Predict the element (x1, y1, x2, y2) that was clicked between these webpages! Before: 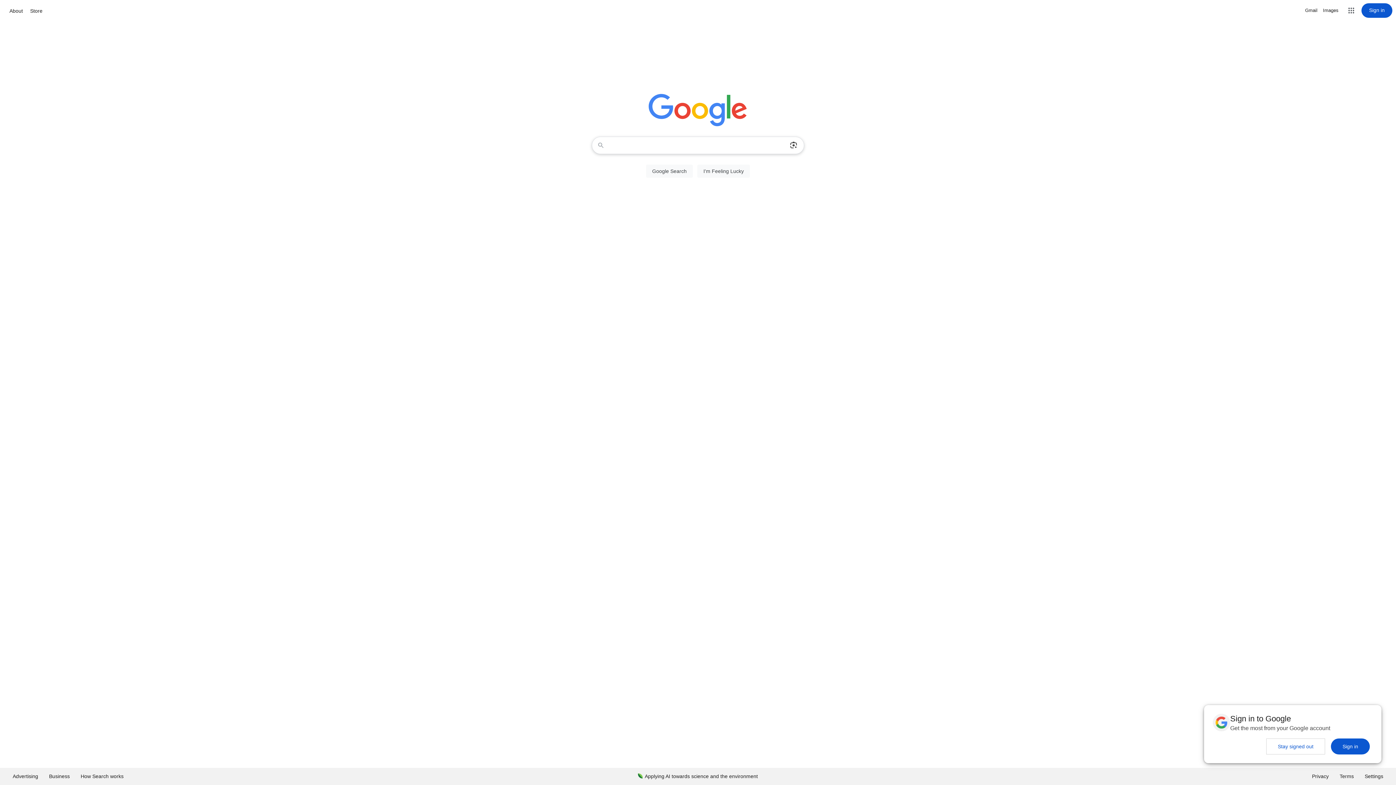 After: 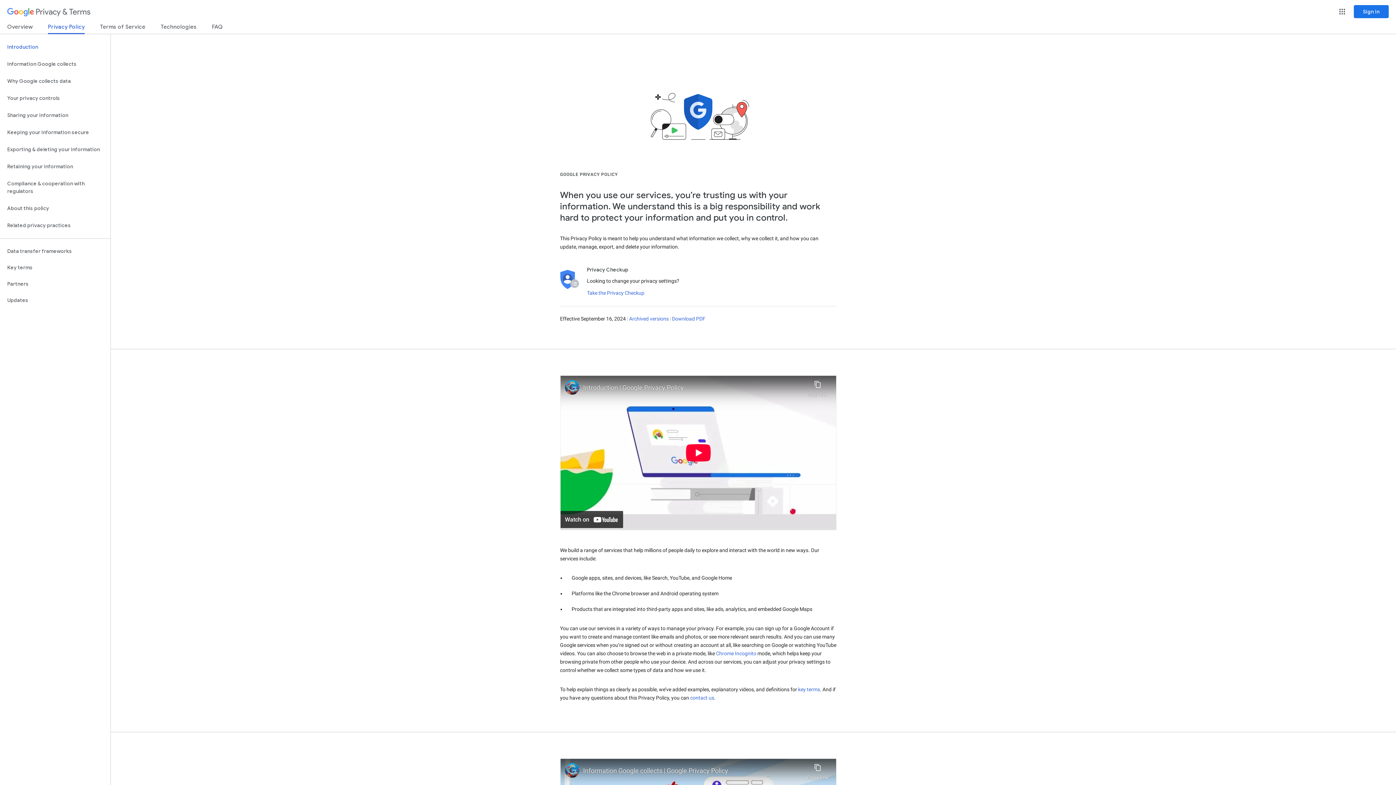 Action: label: Privacy bbox: (1306, 768, 1334, 785)